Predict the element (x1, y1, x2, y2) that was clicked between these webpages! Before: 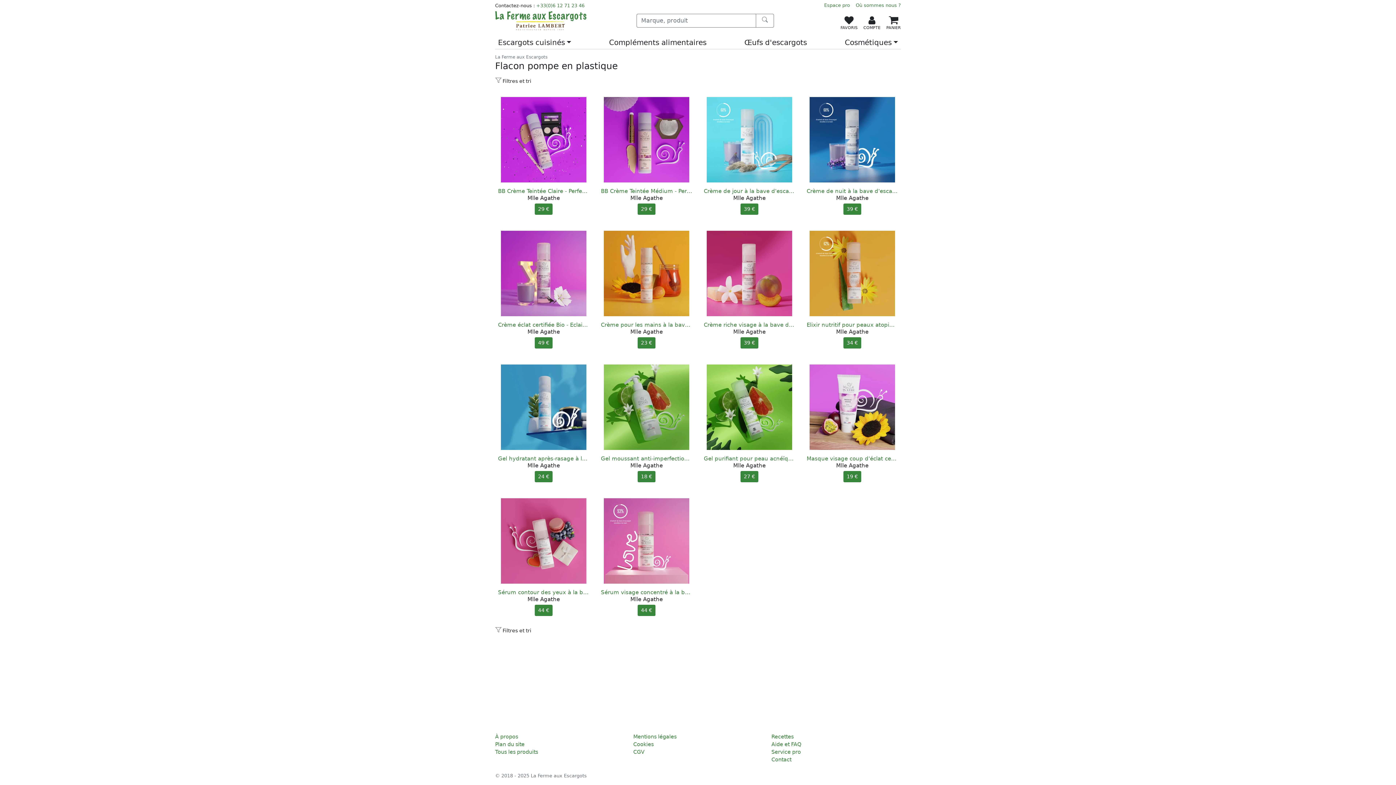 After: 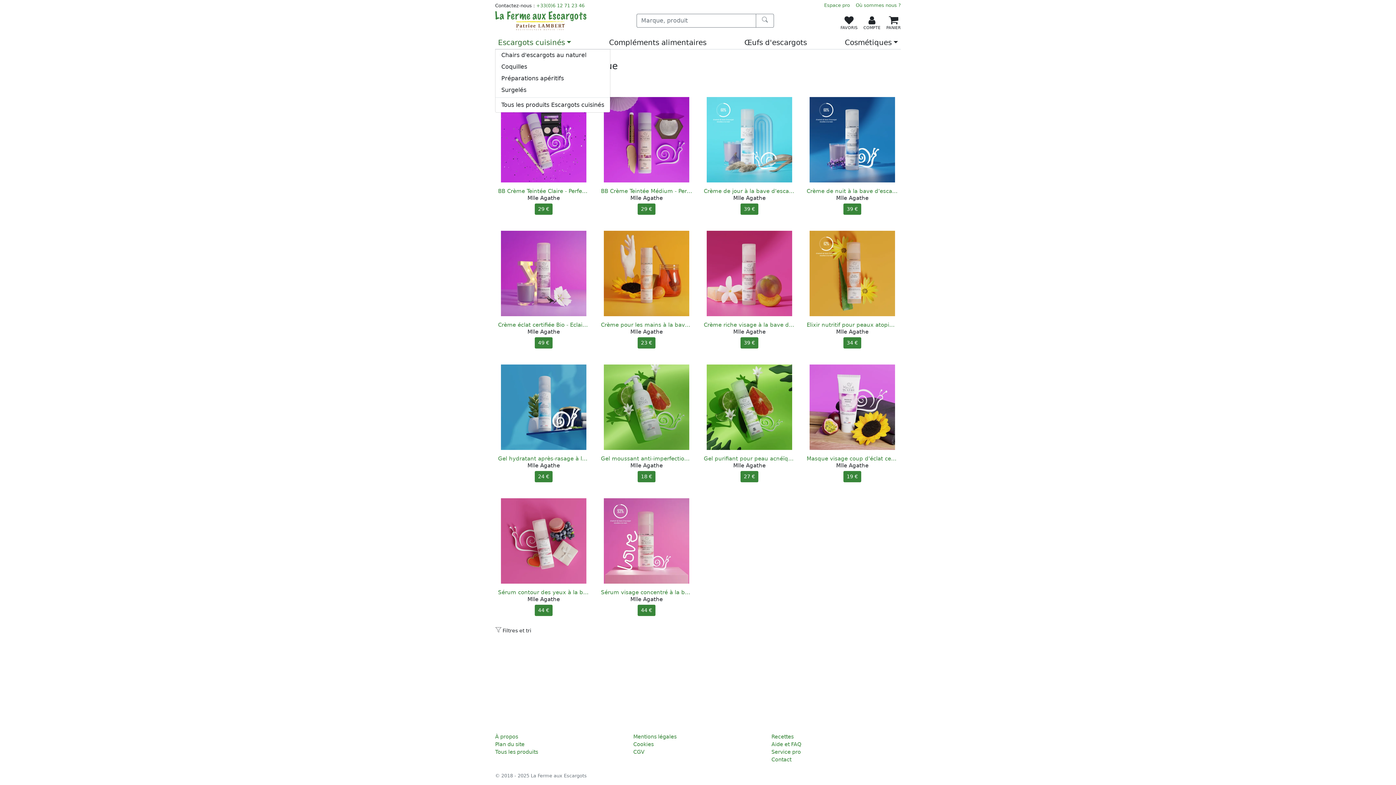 Action: label: Escargots cuisinés bbox: (495, 36, 574, 49)